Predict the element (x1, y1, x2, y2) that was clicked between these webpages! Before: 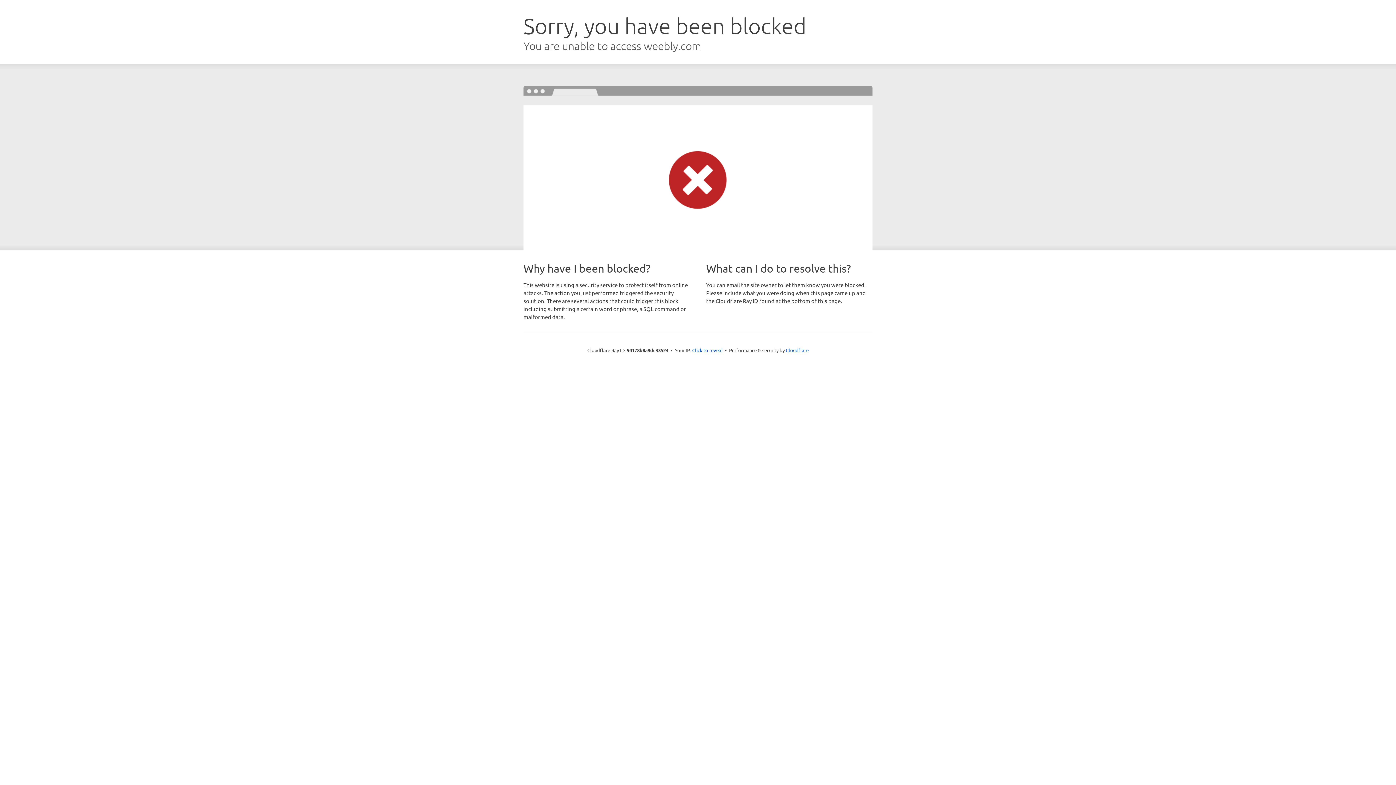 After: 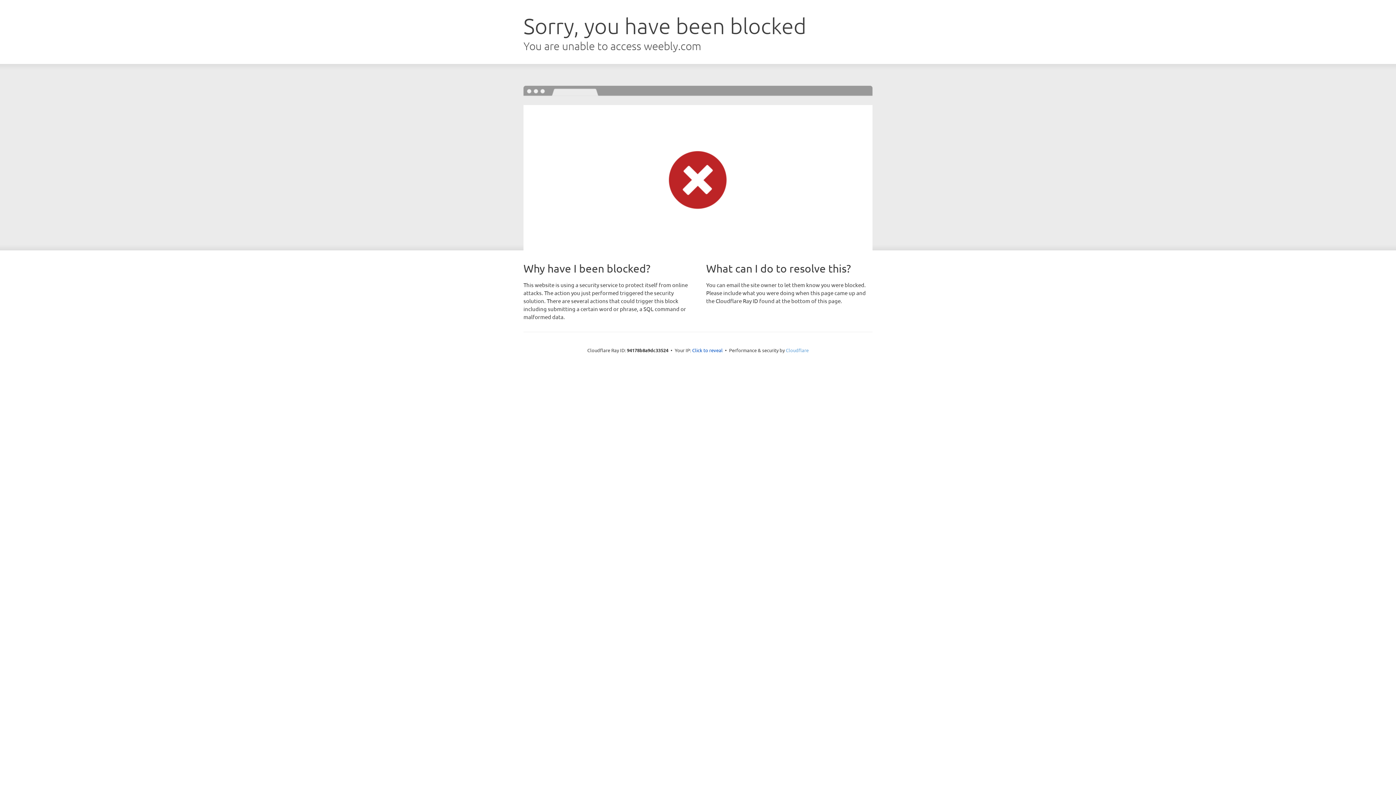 Action: label: Cloudflare bbox: (786, 347, 808, 353)